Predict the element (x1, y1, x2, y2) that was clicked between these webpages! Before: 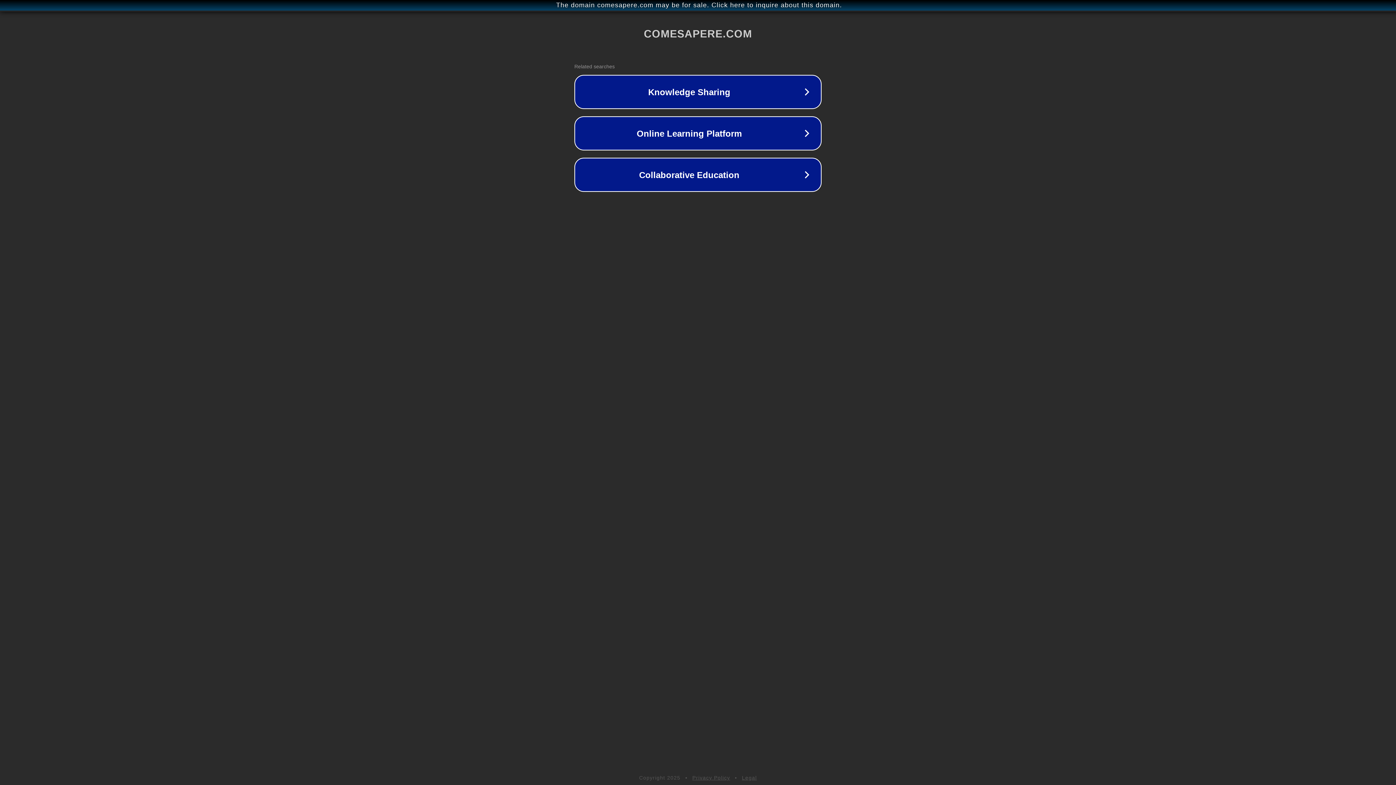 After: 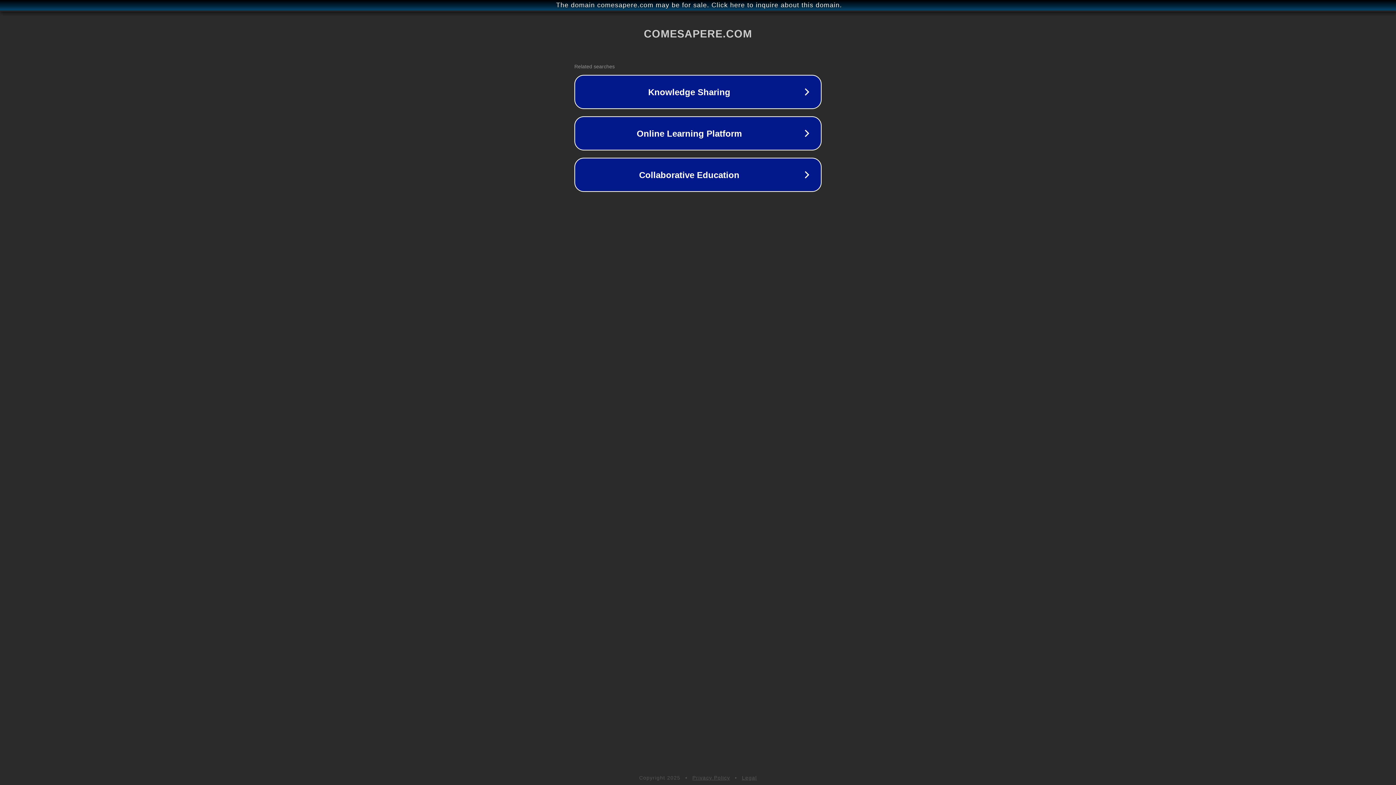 Action: label: Privacy Policy bbox: (692, 775, 730, 781)